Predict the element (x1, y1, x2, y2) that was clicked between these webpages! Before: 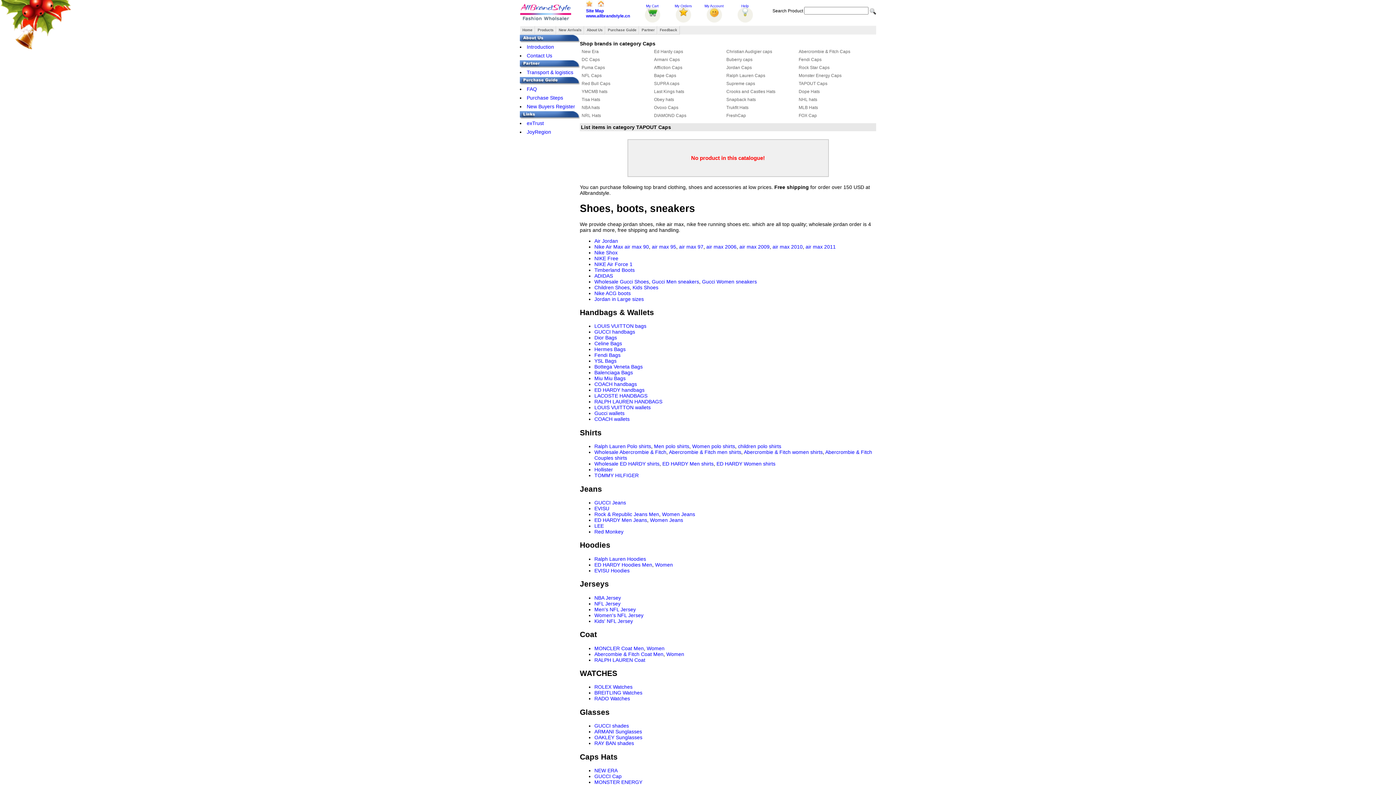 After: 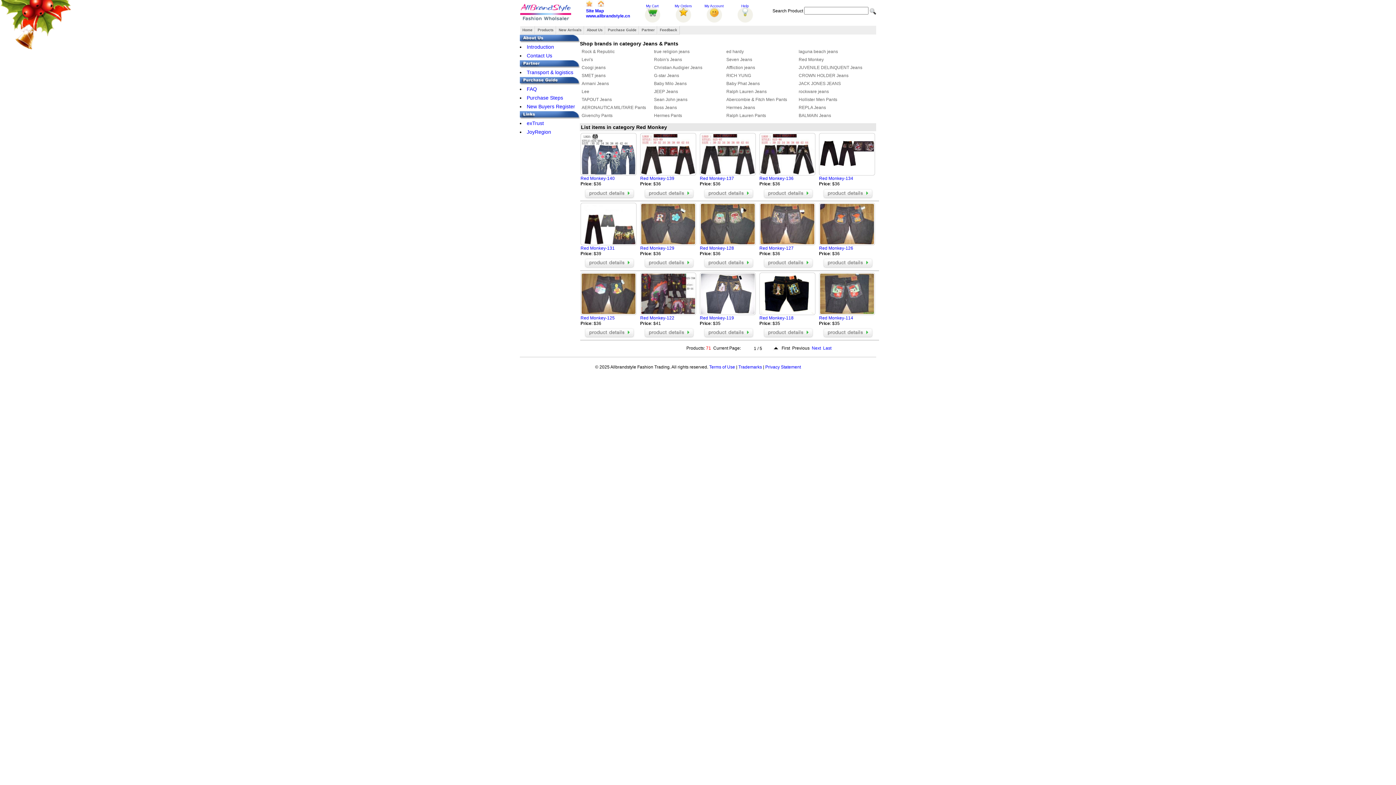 Action: bbox: (594, 529, 623, 534) label: Red Monkey